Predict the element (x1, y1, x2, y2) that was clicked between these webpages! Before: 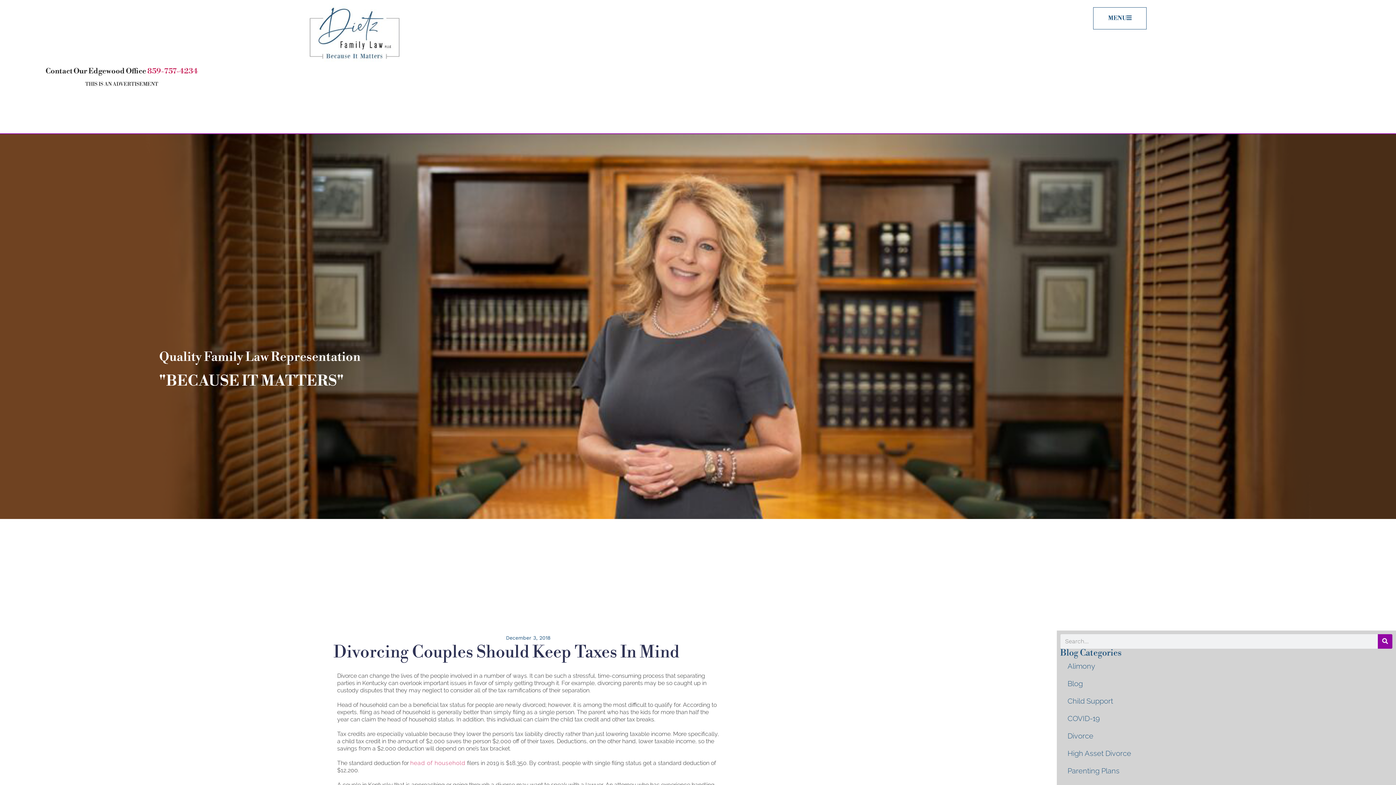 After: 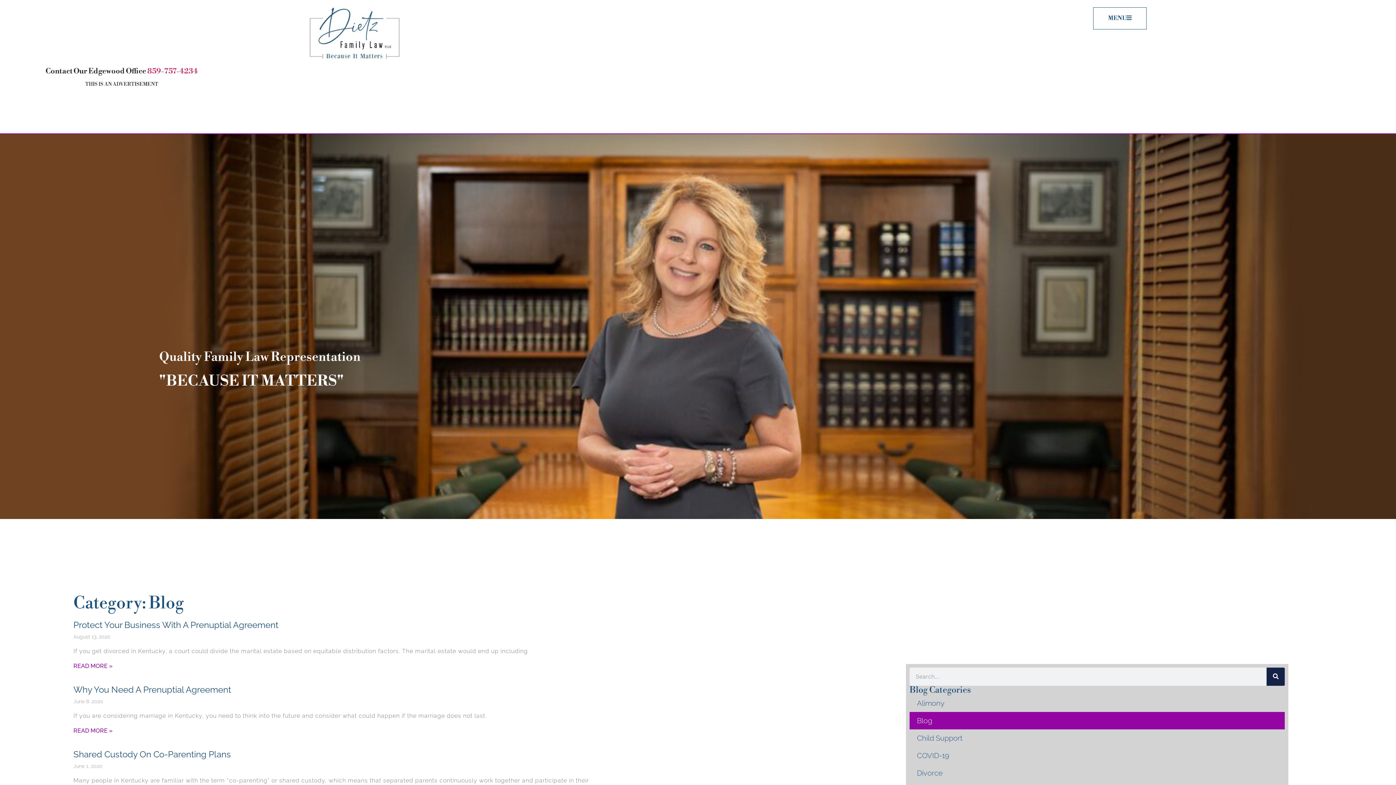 Action: bbox: (1060, 675, 1392, 692) label: Blog